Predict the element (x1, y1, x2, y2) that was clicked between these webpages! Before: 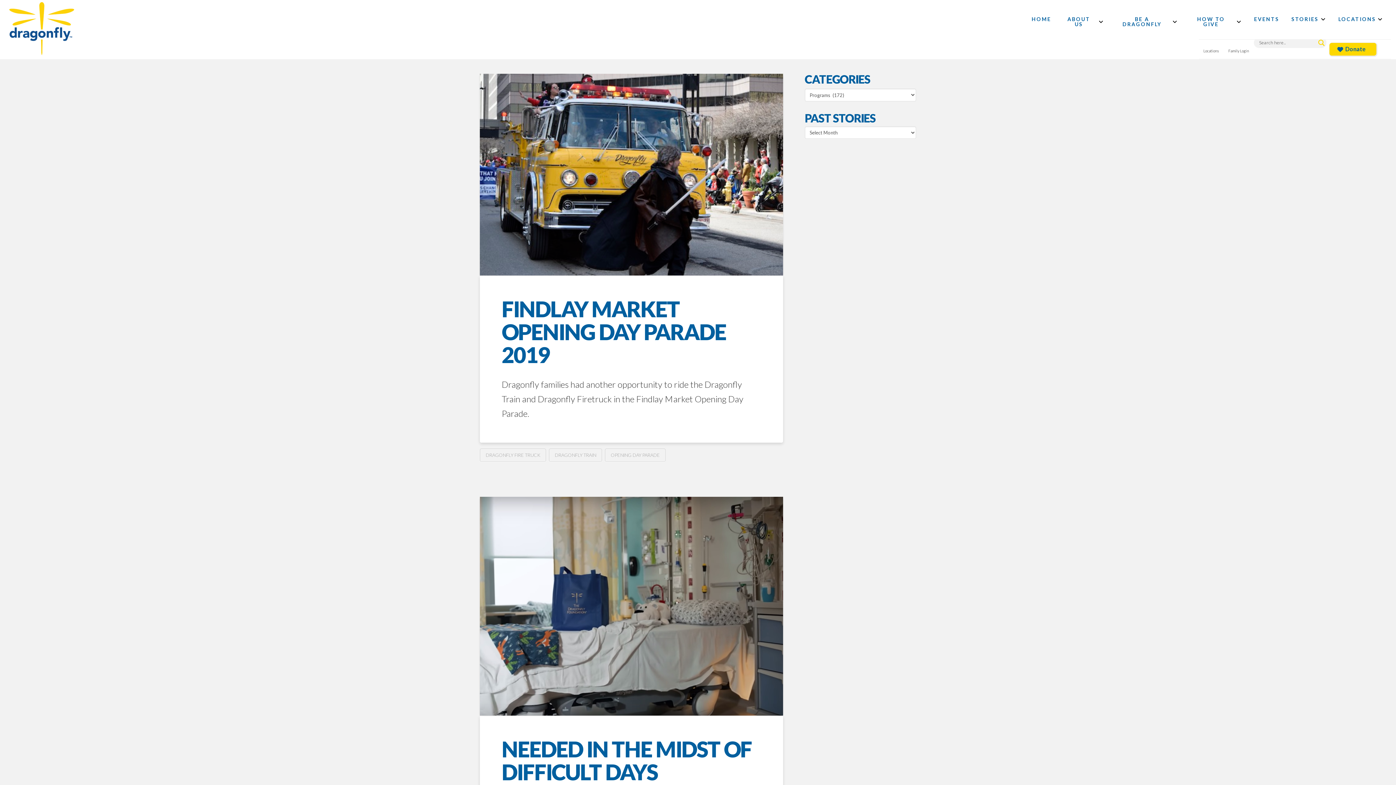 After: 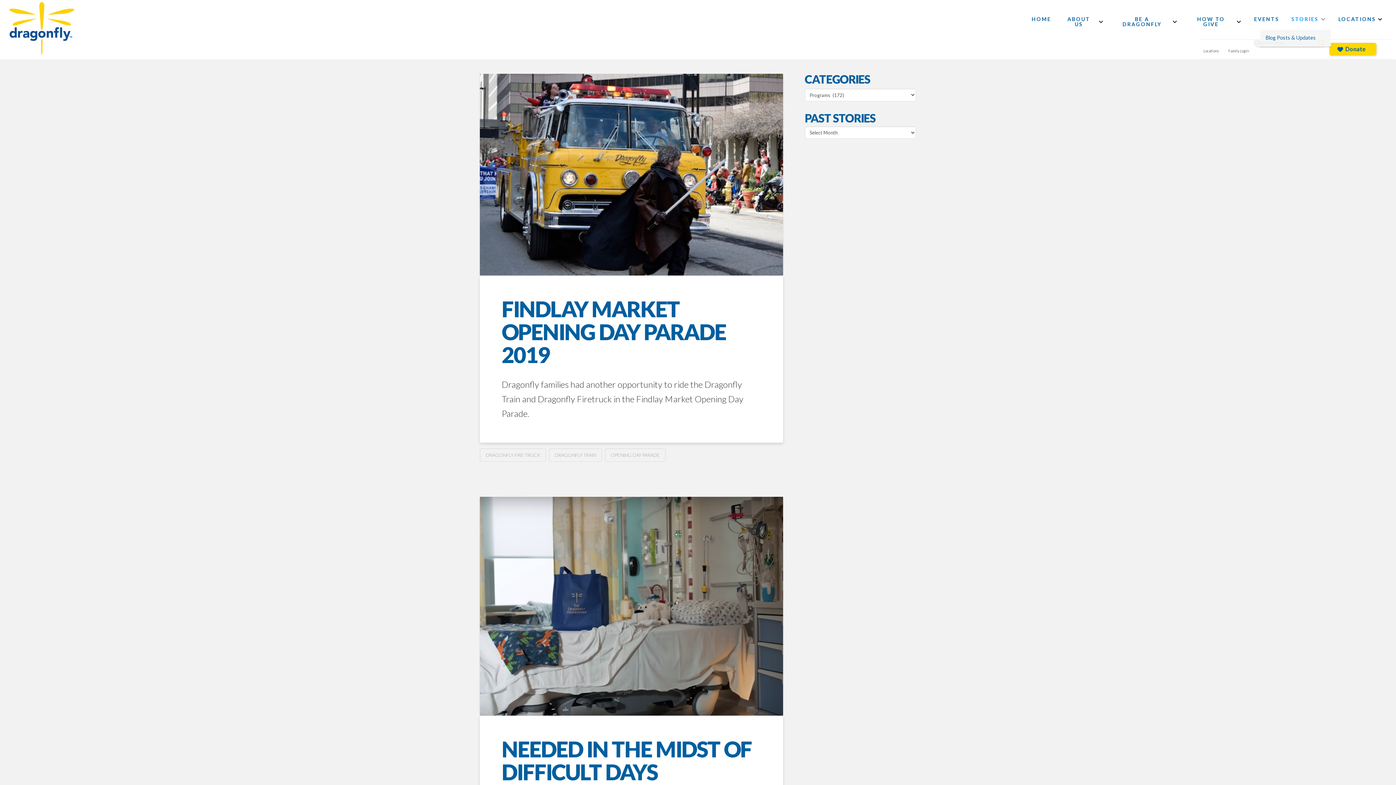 Action: bbox: (1284, 9, 1331, 29) label: STORIES